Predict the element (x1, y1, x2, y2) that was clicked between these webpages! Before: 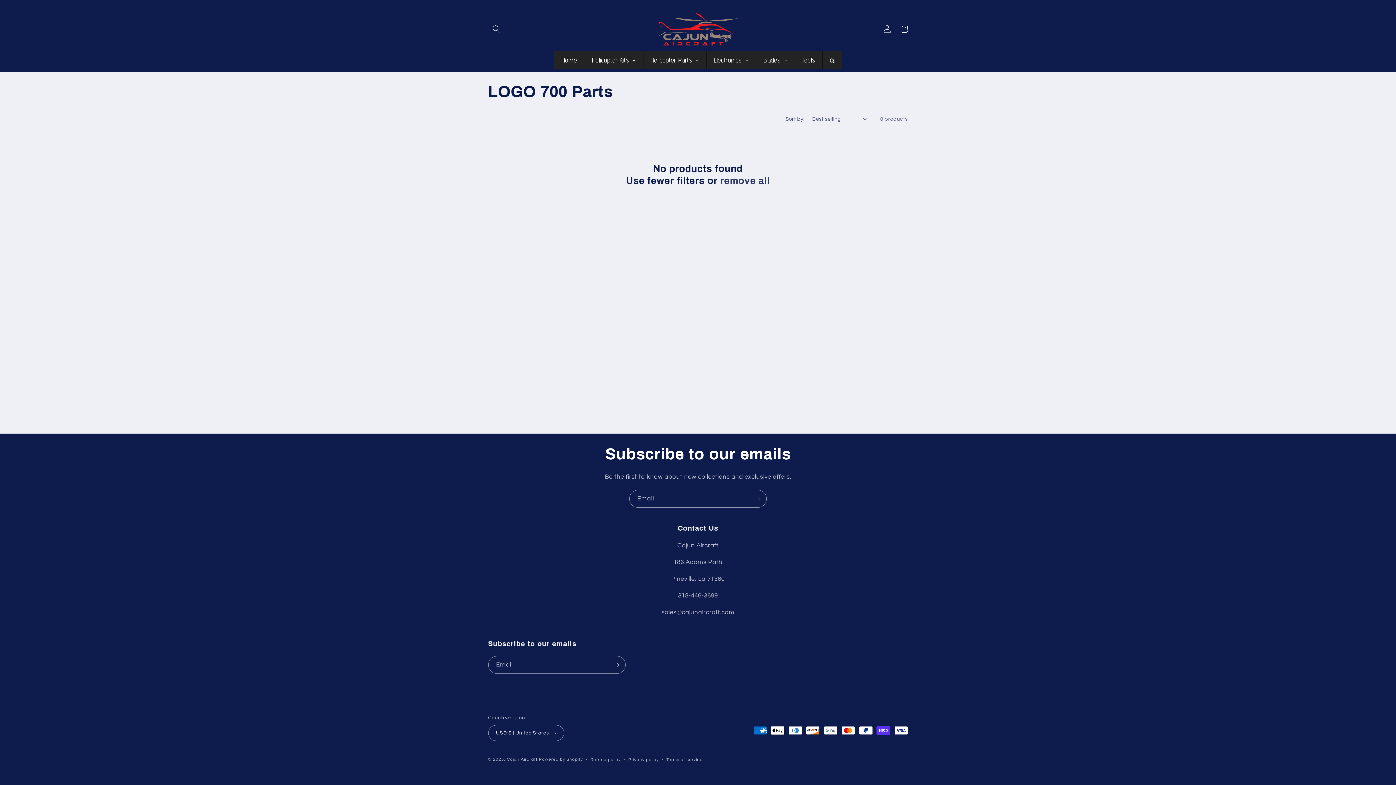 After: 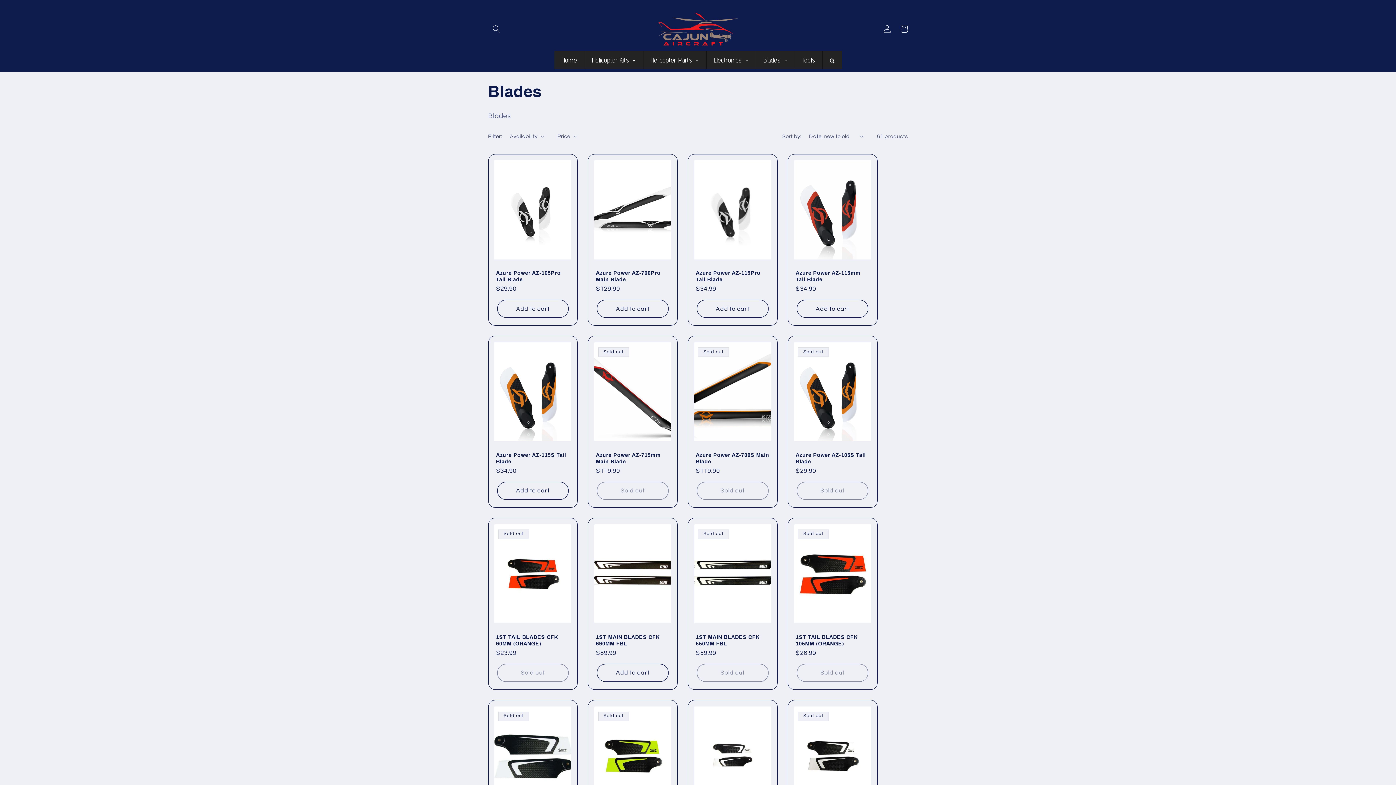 Action: bbox: (756, 50, 794, 69) label: Blades